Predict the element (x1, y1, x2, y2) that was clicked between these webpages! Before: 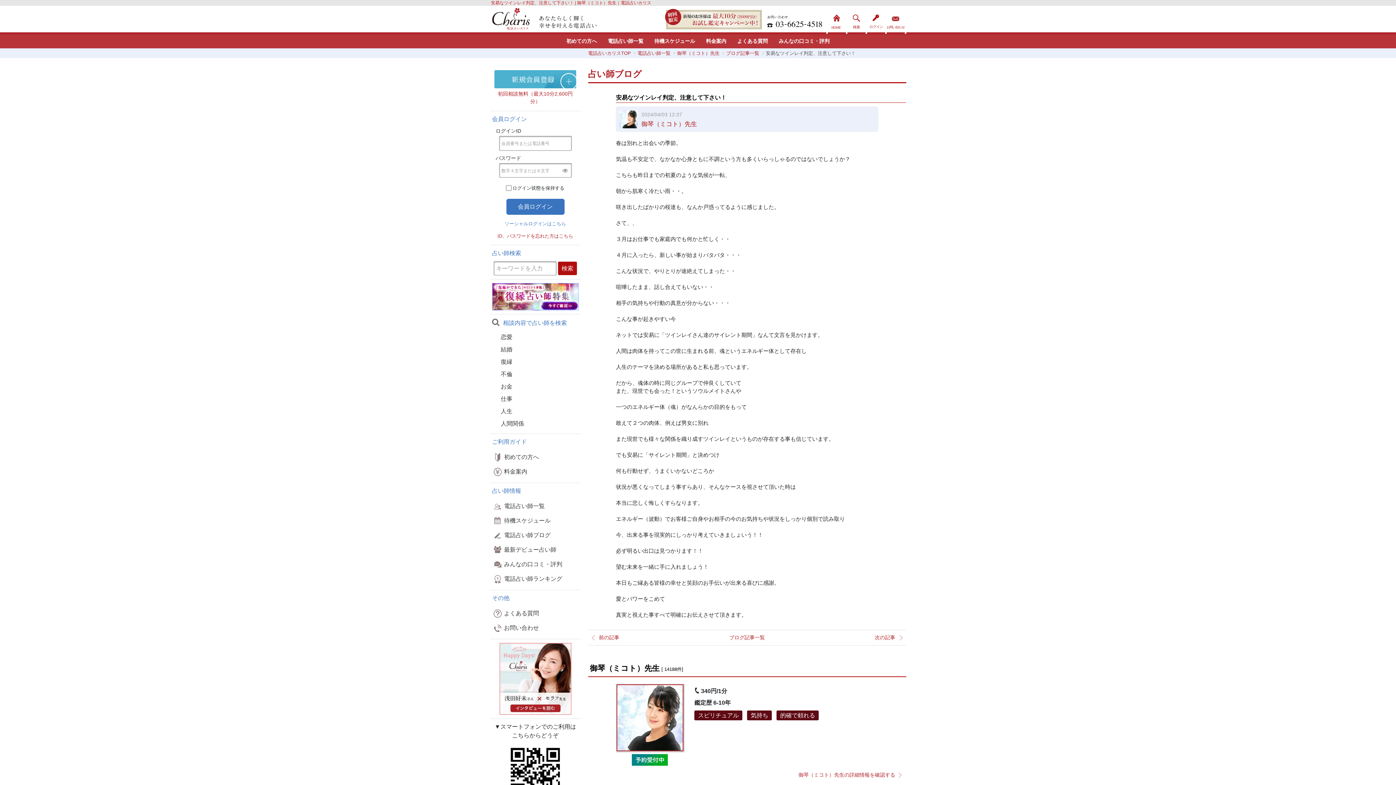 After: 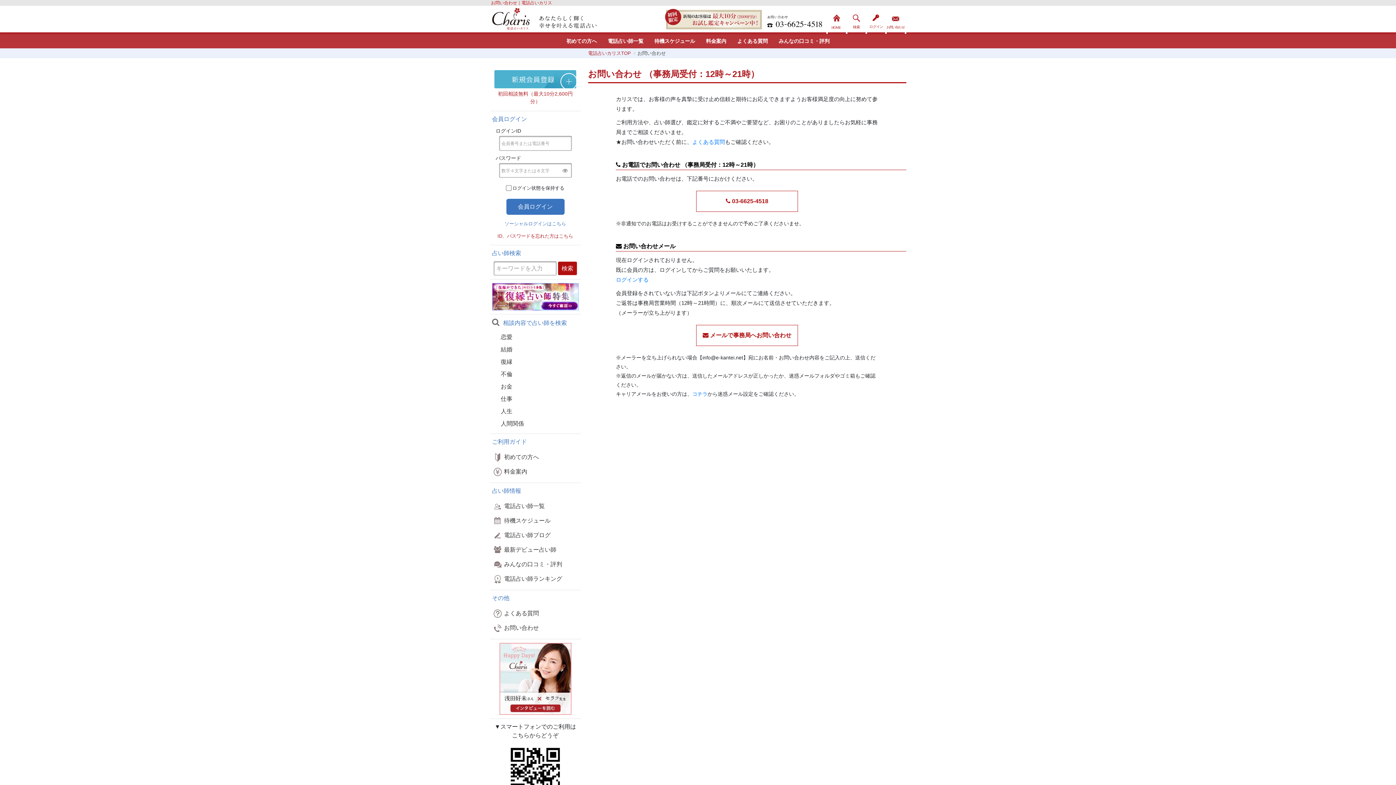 Action: bbox: (492, 621, 578, 635) label: お問い合わせ